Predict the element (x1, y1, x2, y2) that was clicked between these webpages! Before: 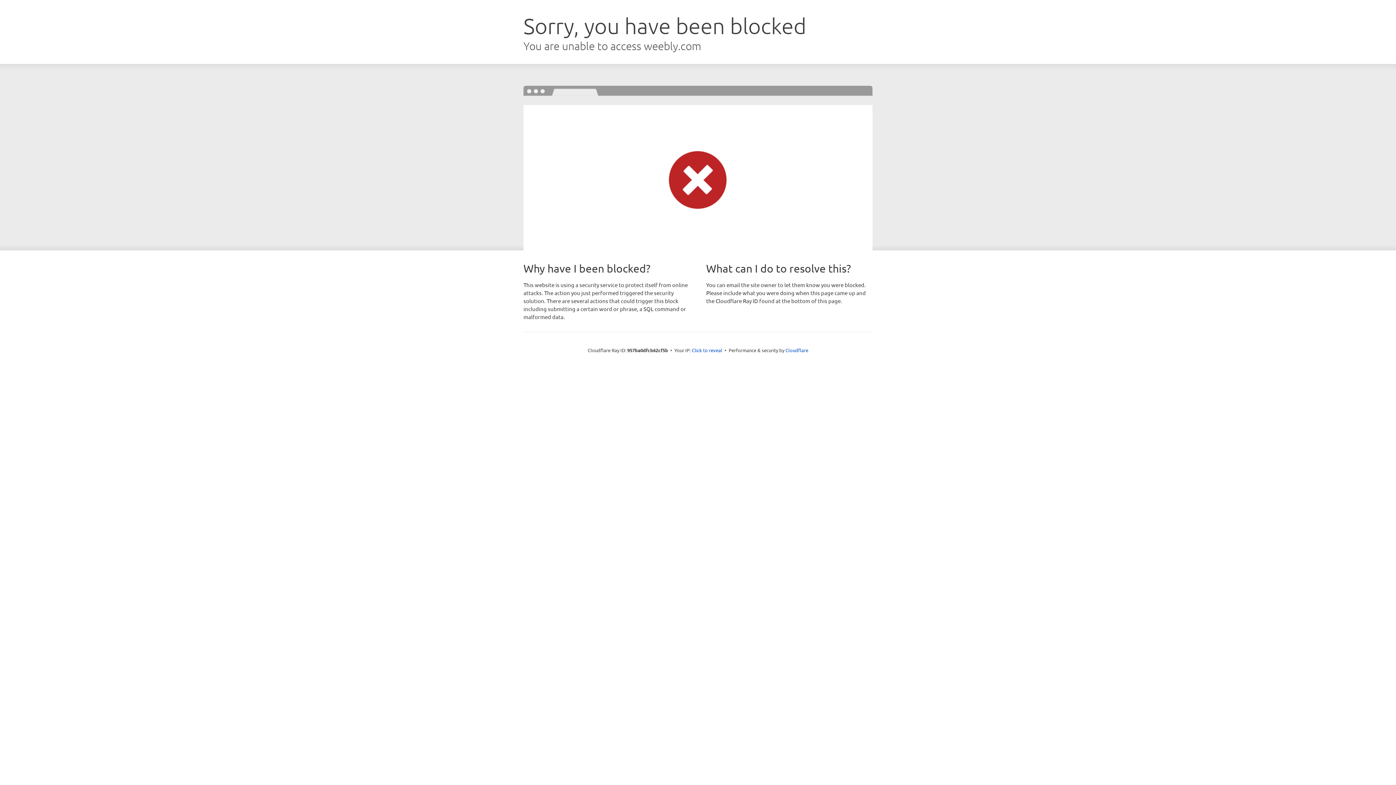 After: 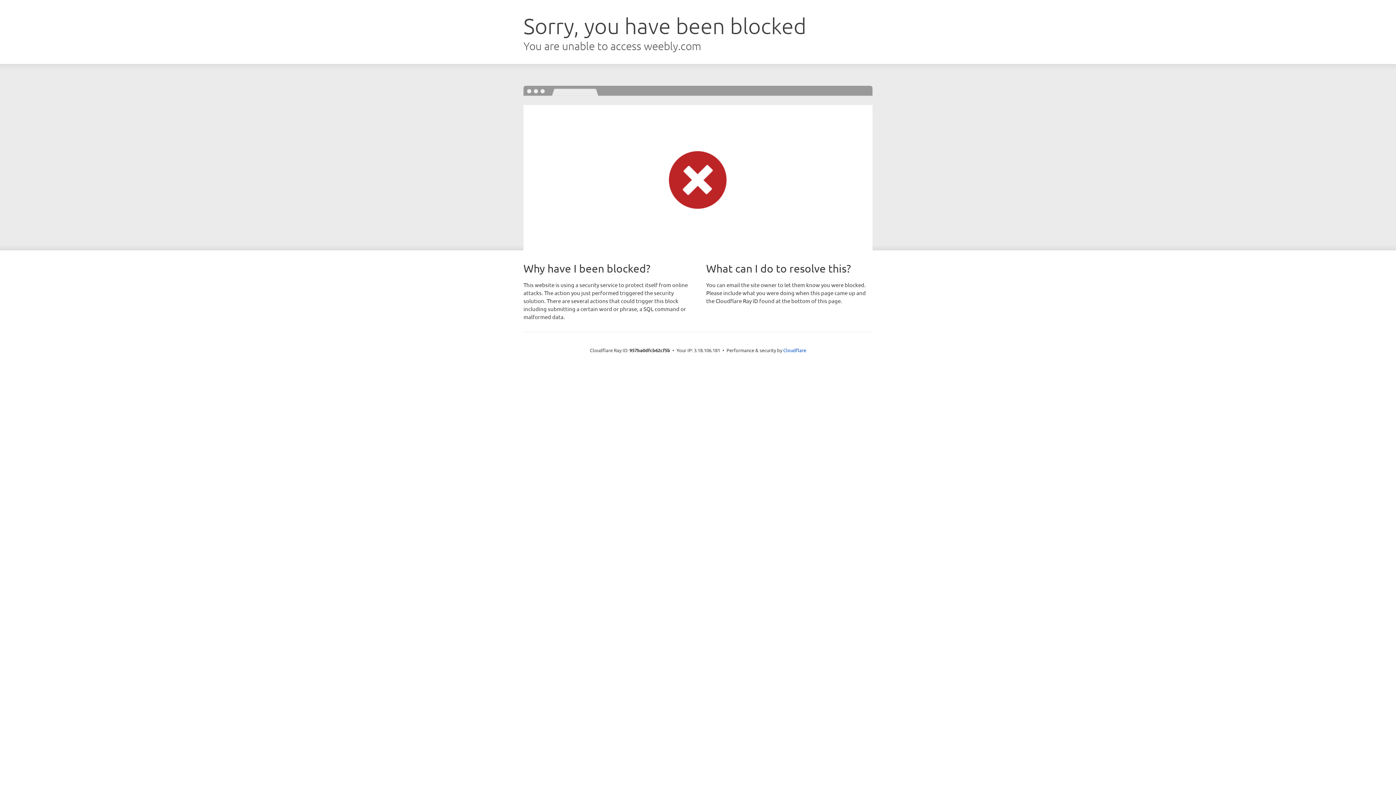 Action: label: Click to reveal bbox: (692, 346, 722, 353)